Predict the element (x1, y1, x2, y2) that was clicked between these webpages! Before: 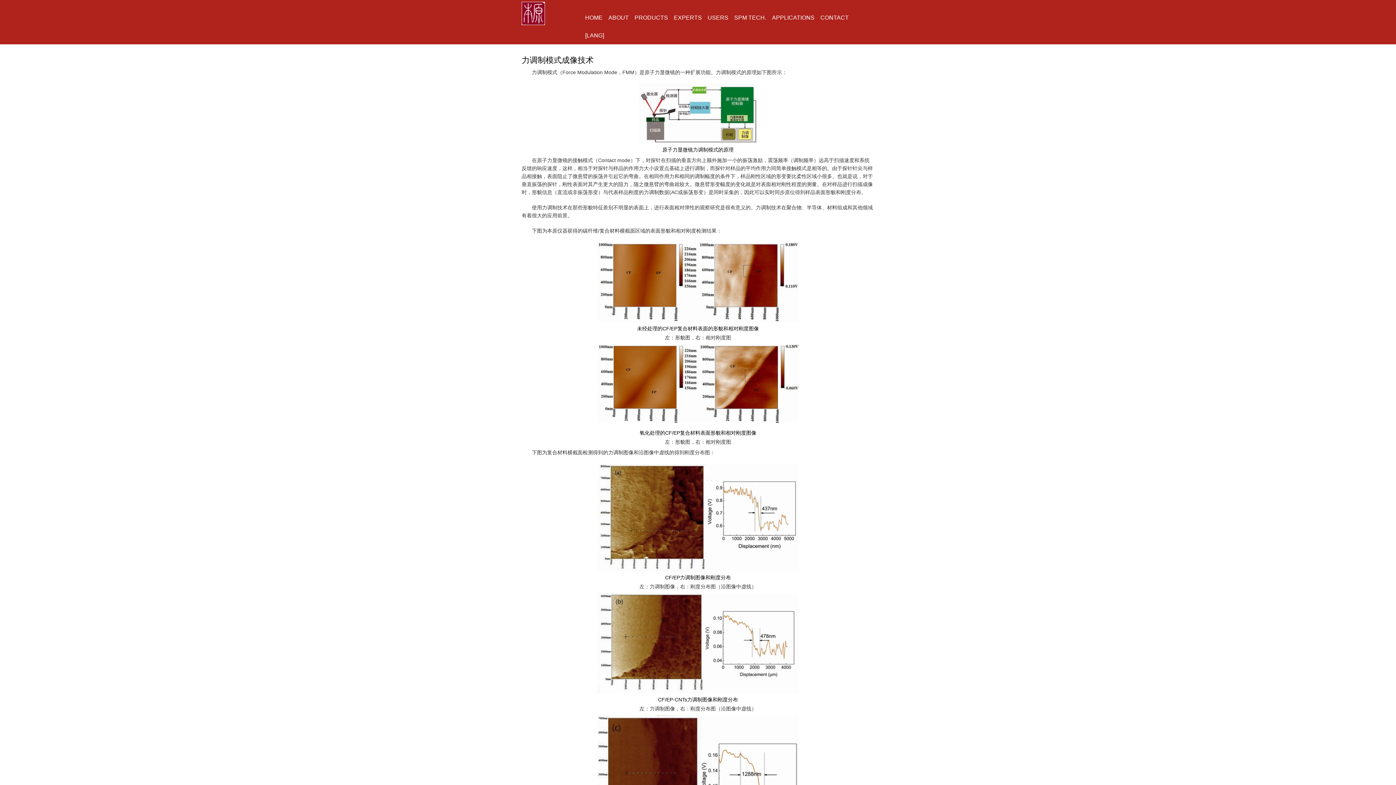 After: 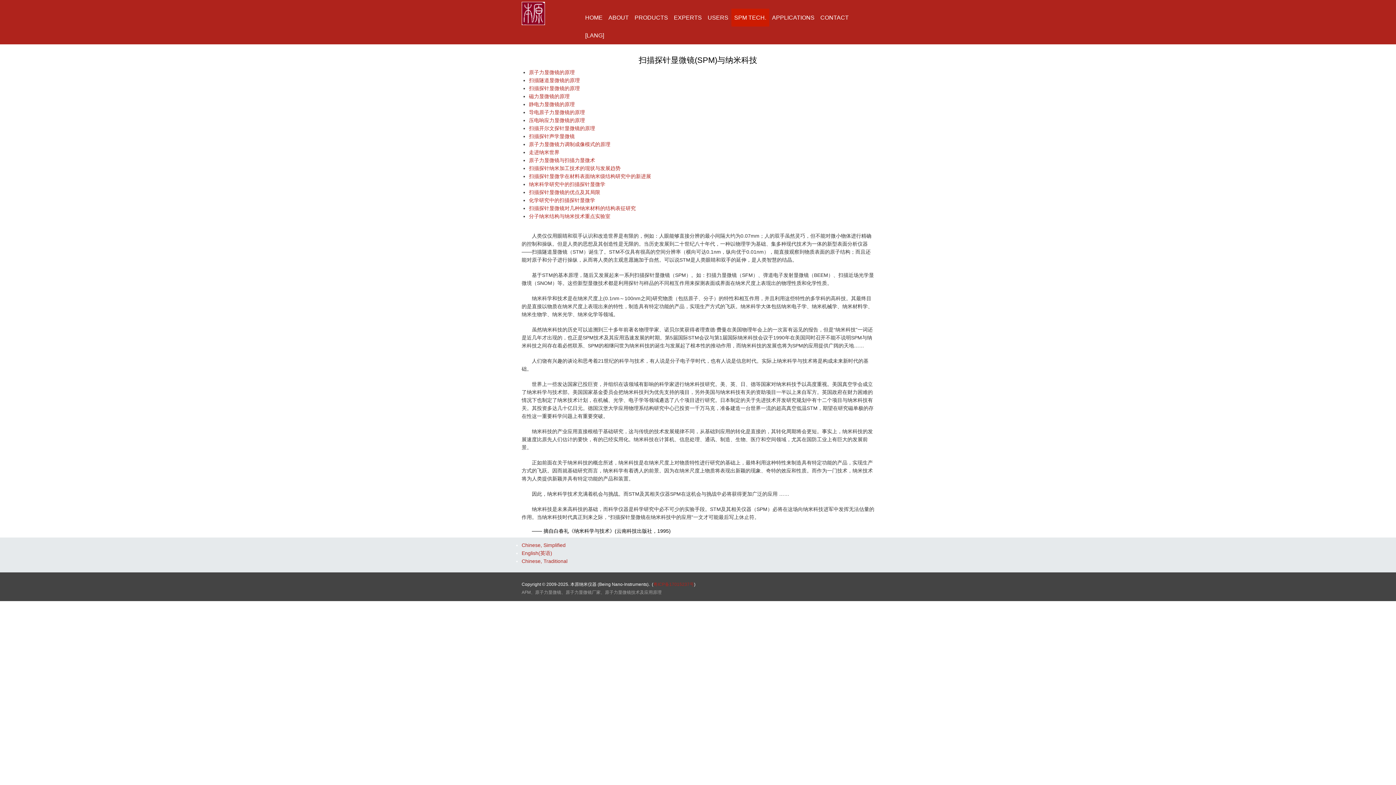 Action: label: SPM TECH. bbox: (731, 8, 769, 26)